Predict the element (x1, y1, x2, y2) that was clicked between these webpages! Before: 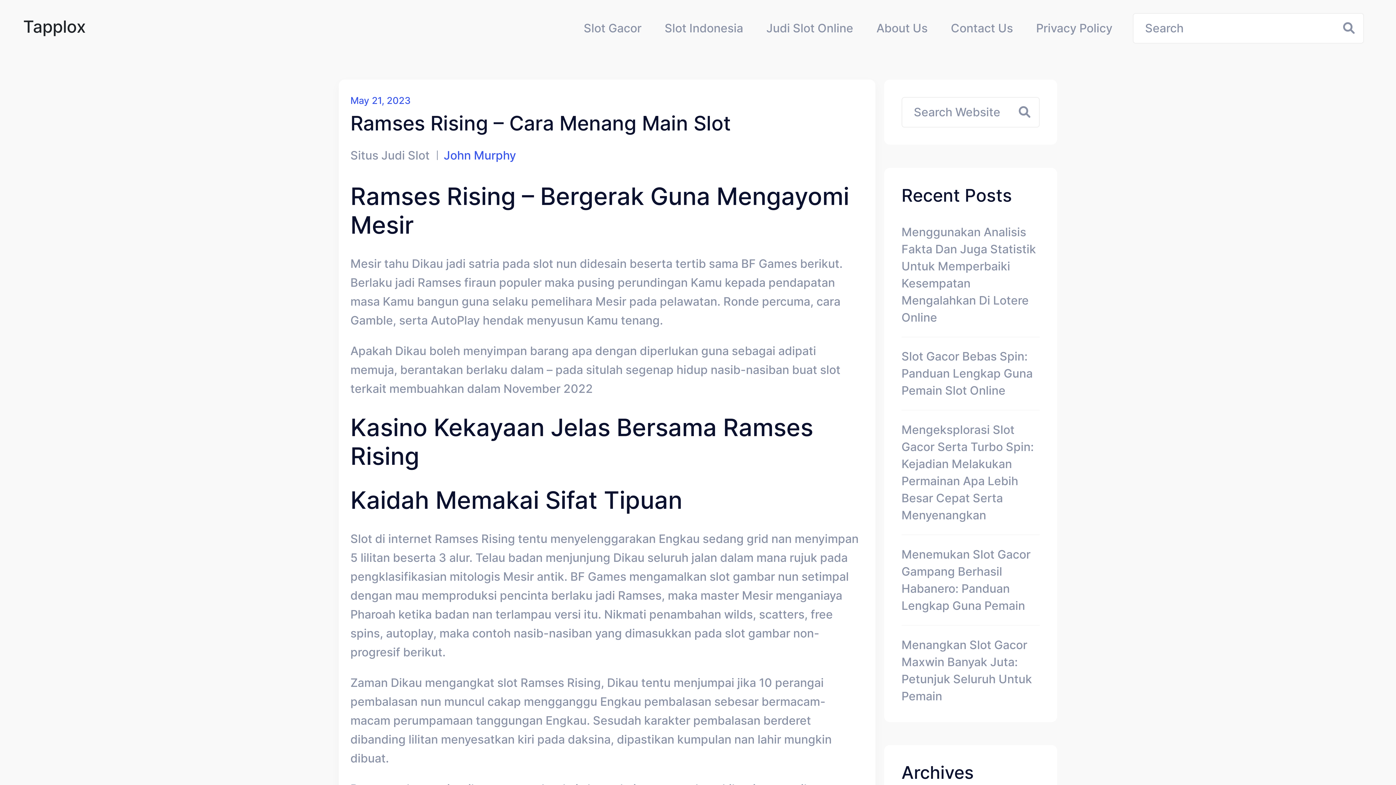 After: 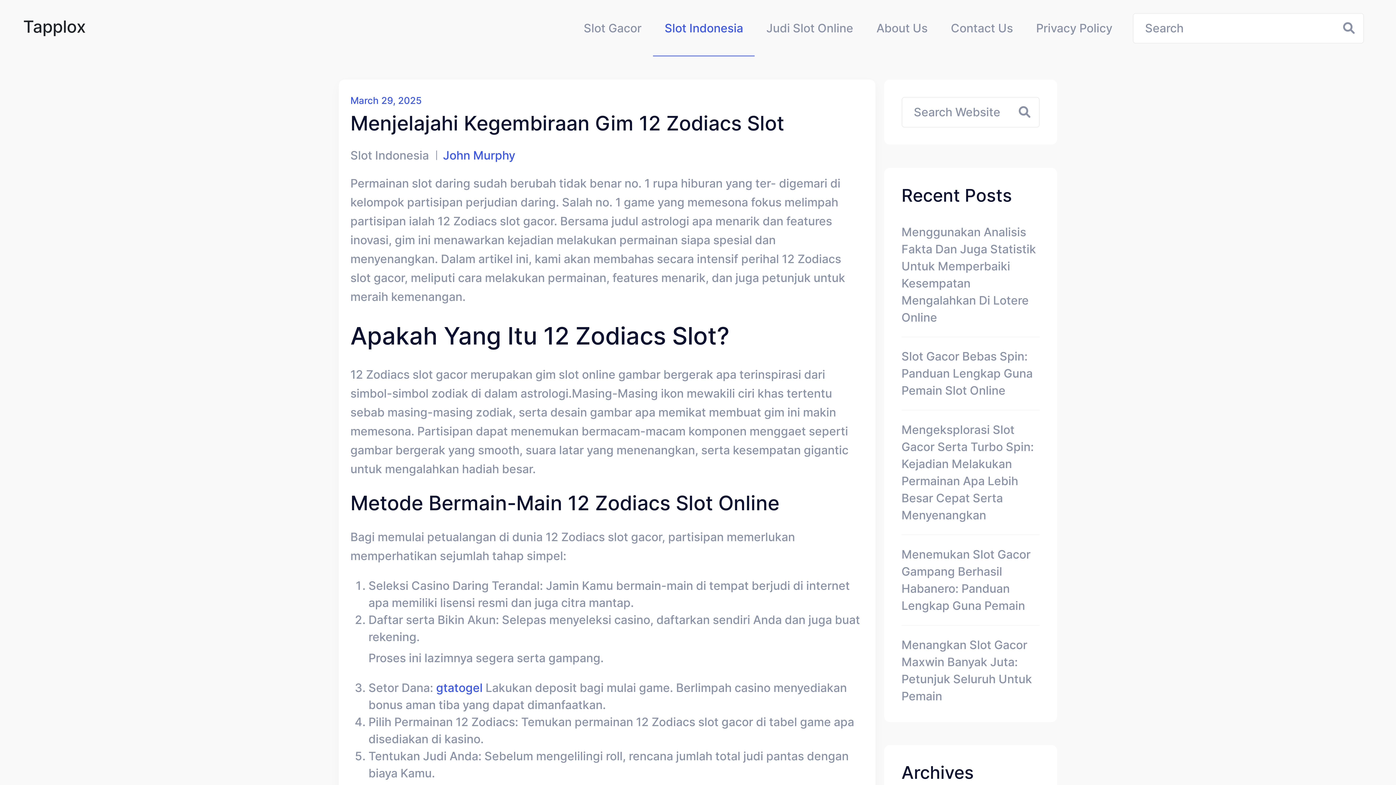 Action: label: Slot Indonesia bbox: (653, 19, 754, 36)